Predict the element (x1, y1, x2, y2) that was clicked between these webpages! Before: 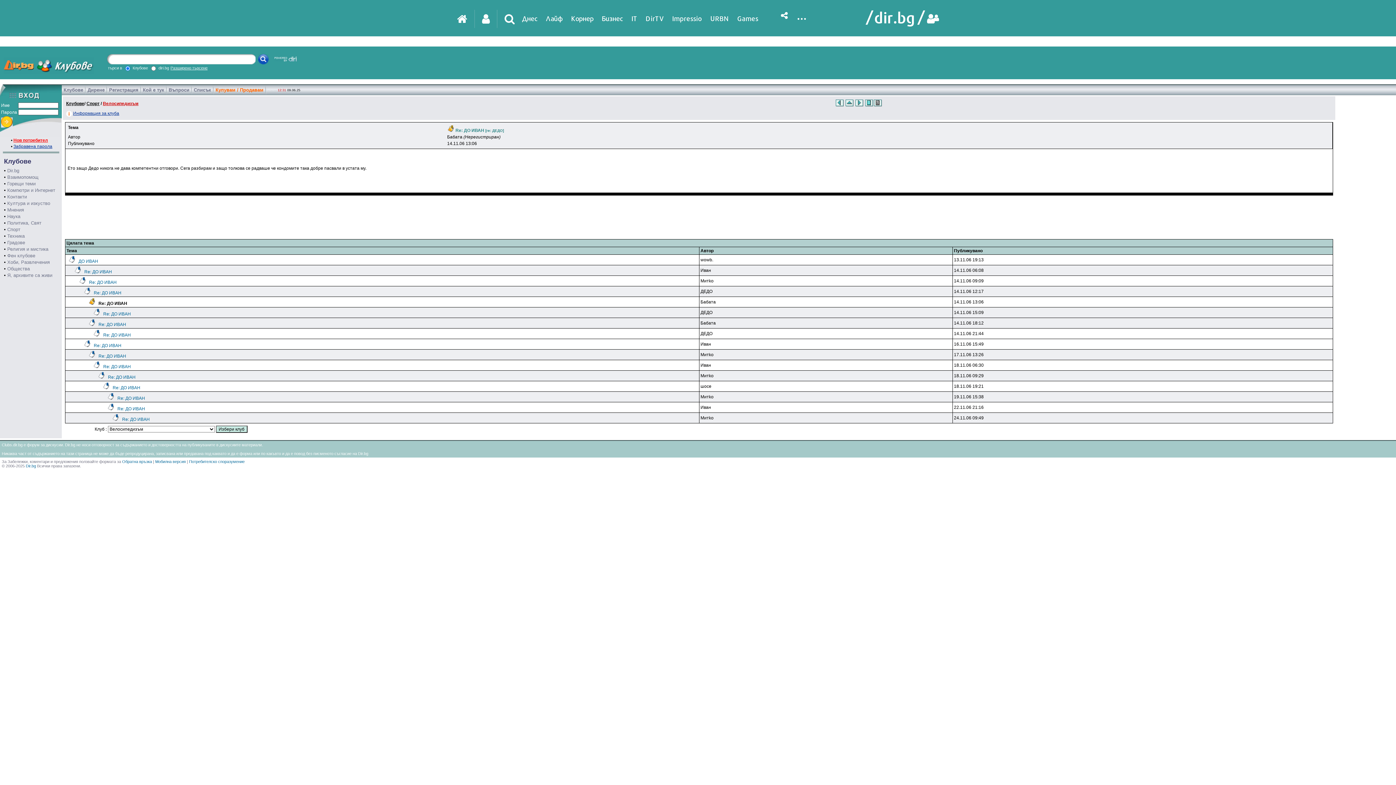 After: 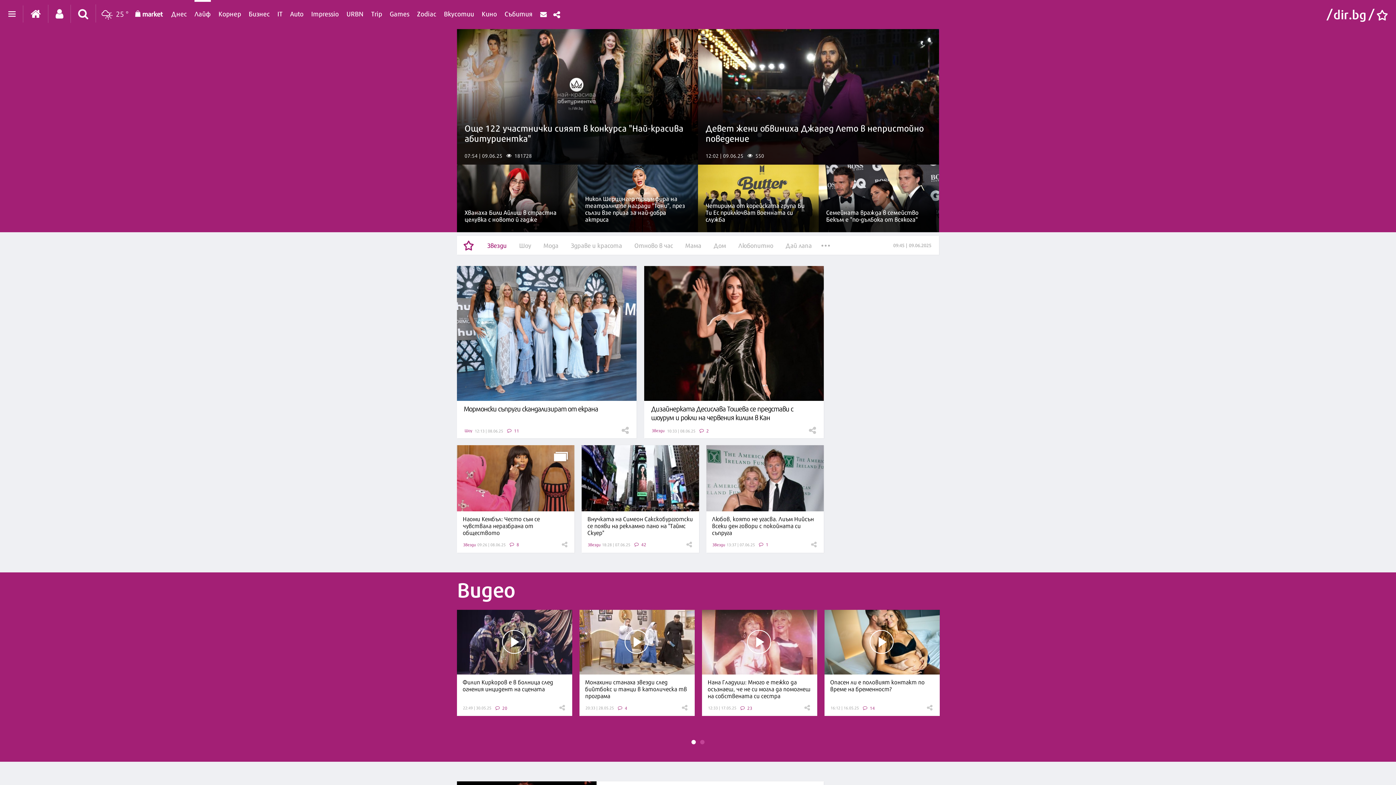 Action: bbox: (546, 0, 562, 36) label: Лайф